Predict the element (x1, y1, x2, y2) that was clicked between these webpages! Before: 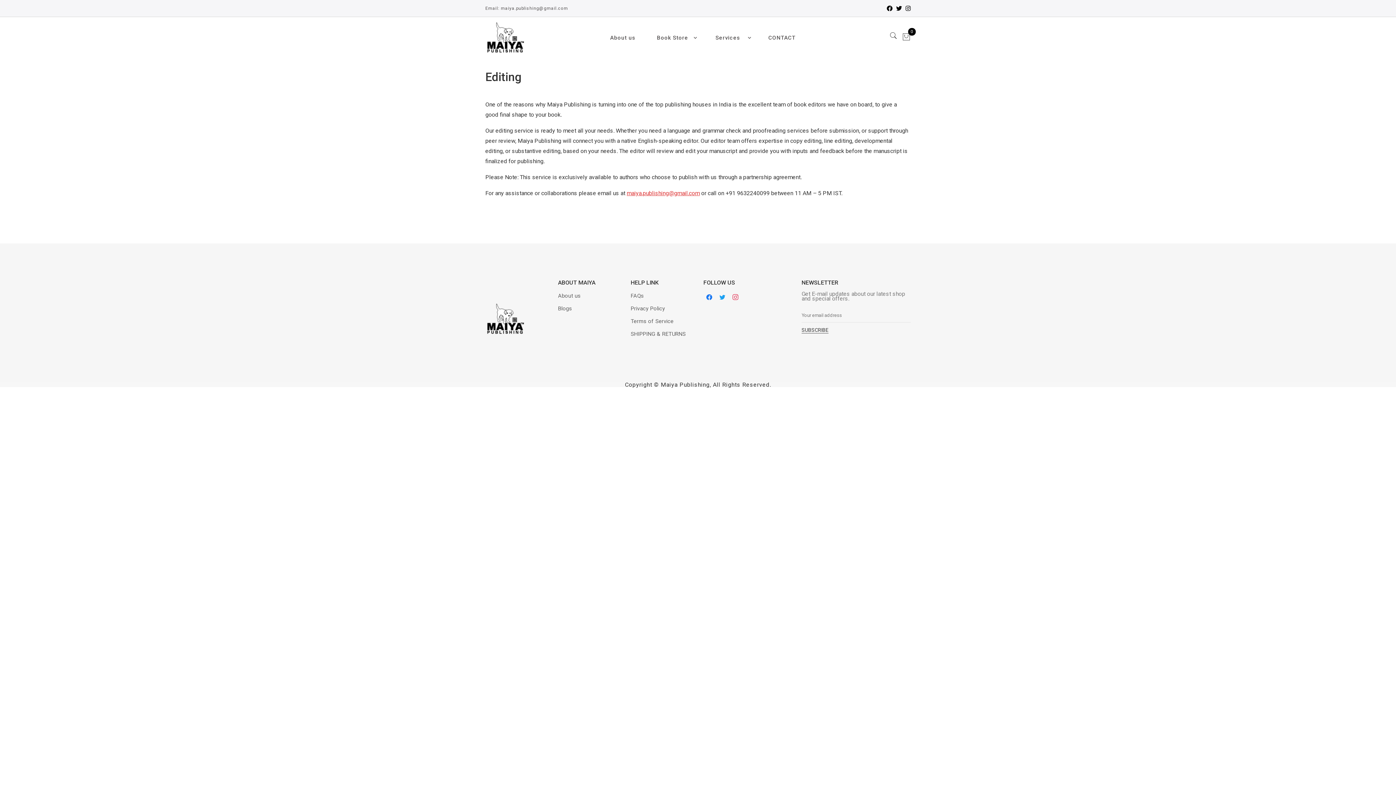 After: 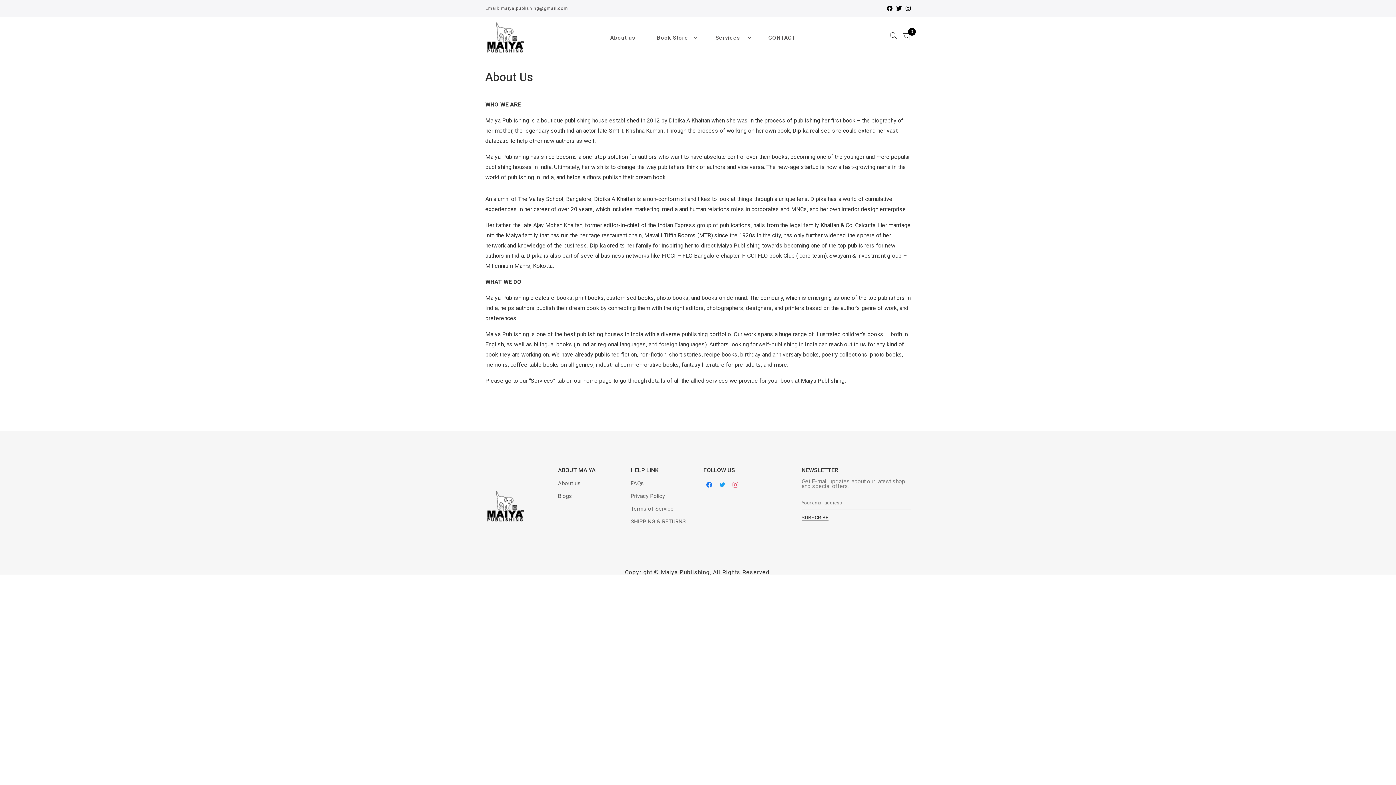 Action: label: About us bbox: (604, 17, 641, 58)